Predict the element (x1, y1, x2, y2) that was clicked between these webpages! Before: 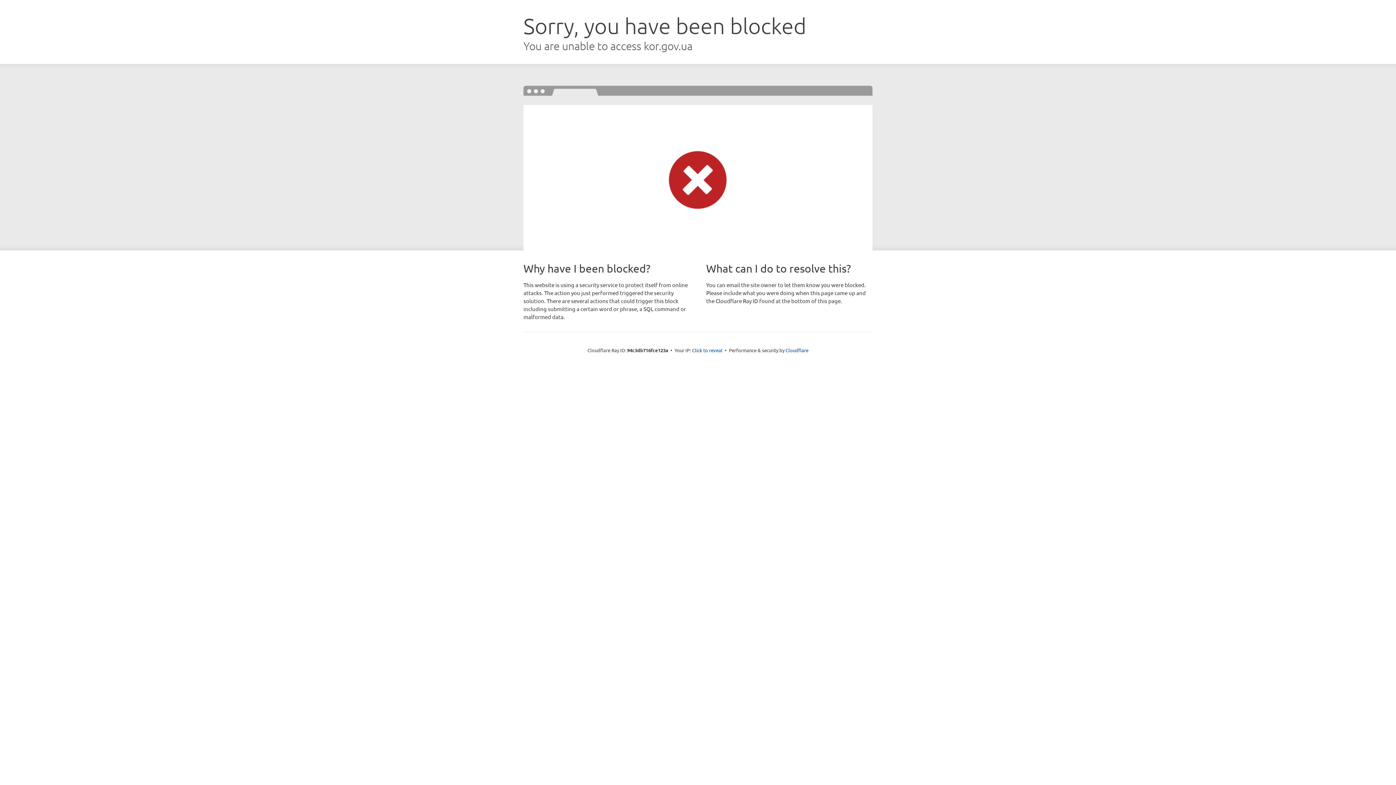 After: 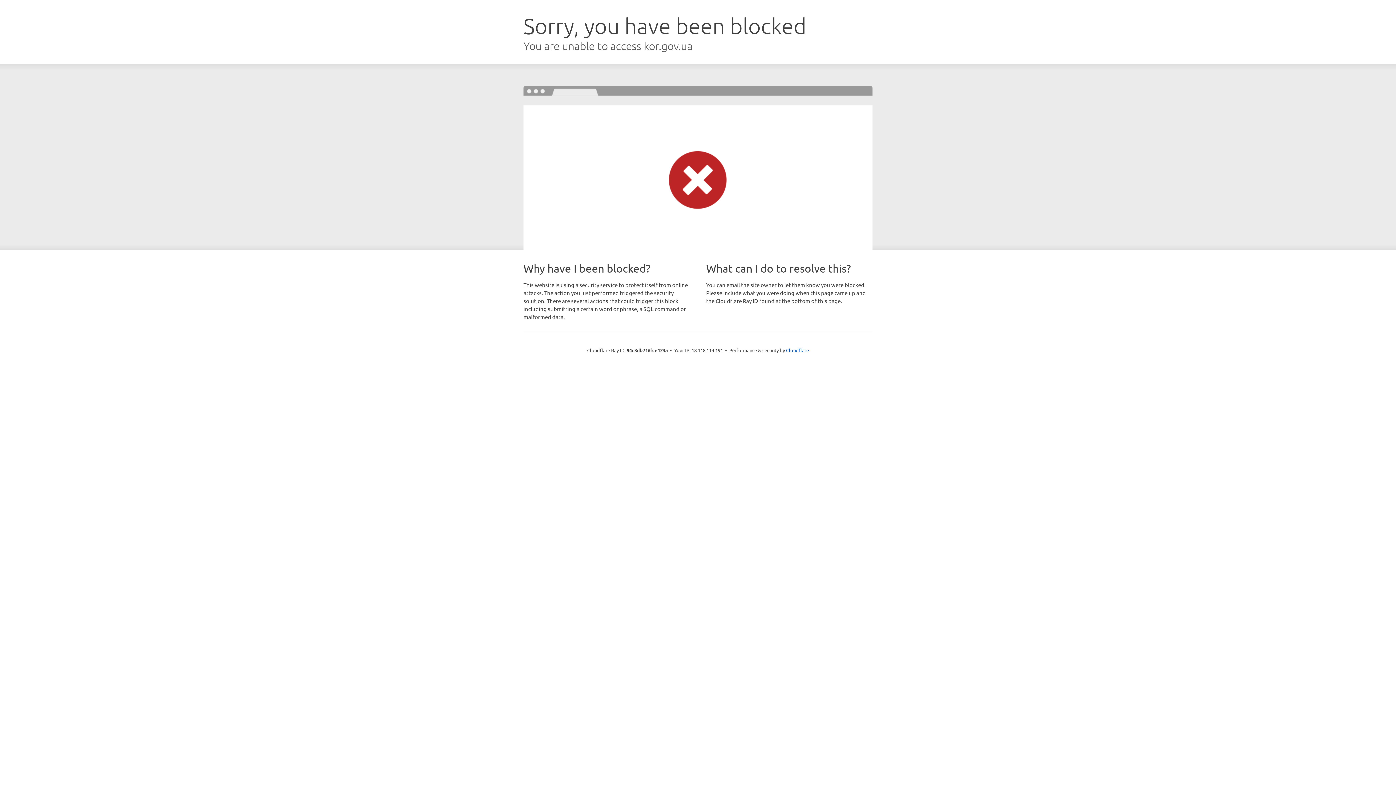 Action: label: Click to reveal bbox: (692, 346, 722, 353)